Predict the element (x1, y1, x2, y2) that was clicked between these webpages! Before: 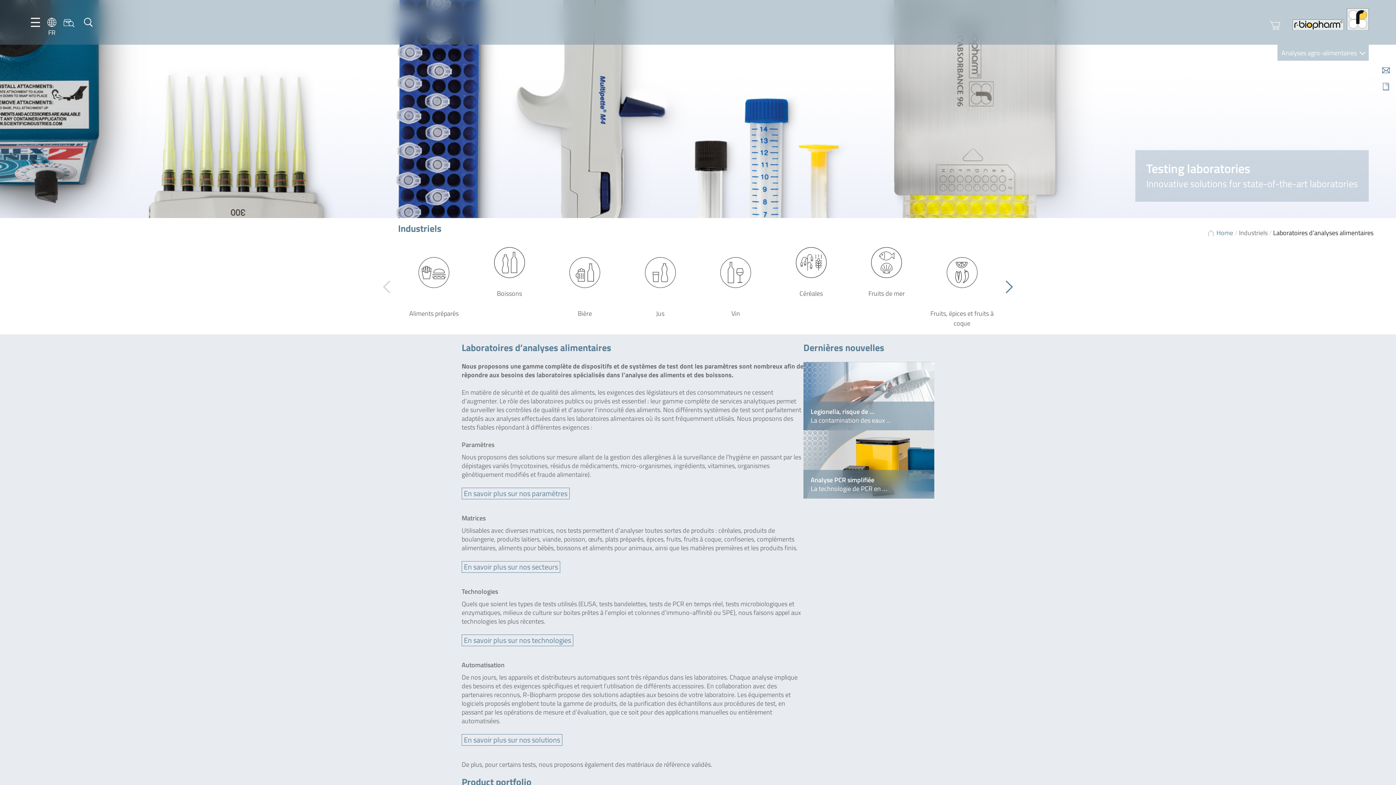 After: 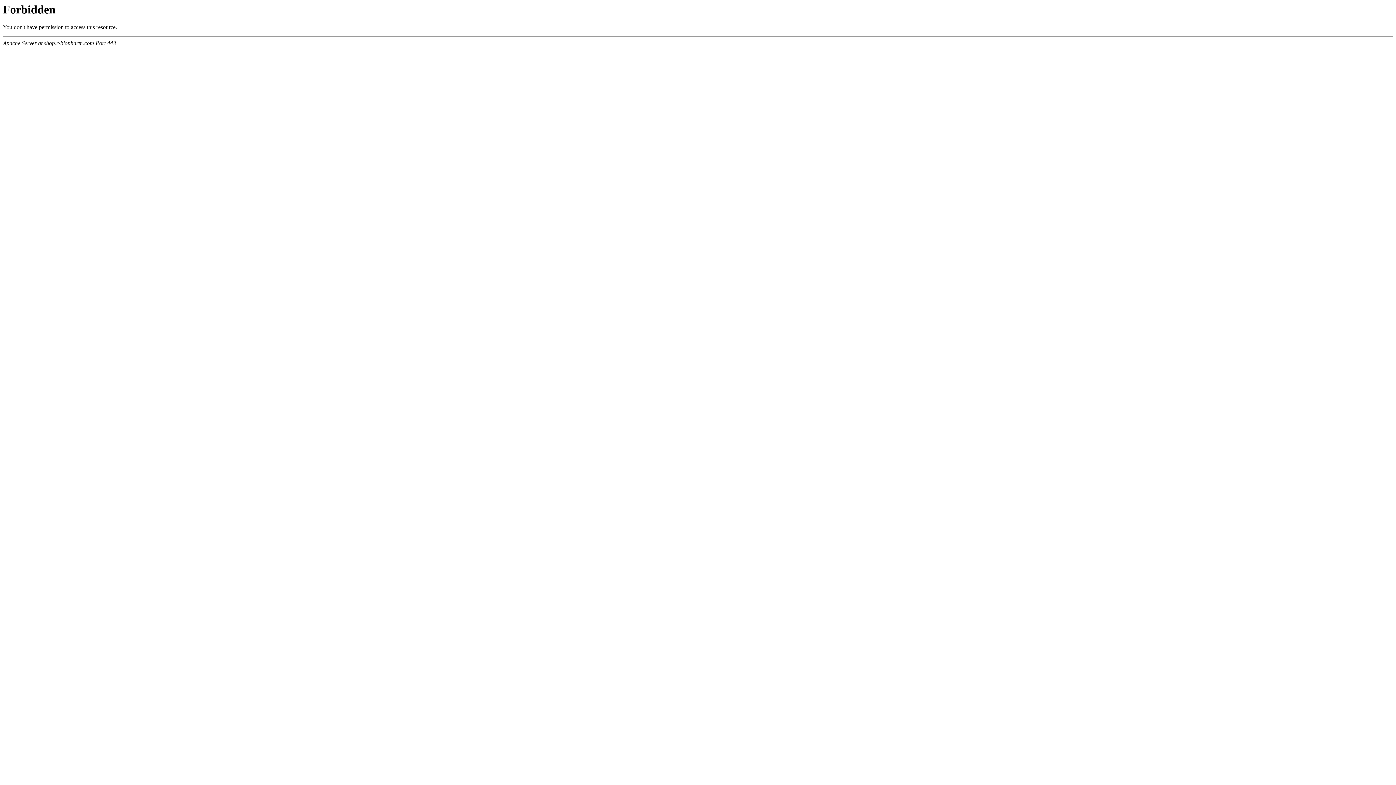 Action: bbox: (1269, 20, 1280, 30)